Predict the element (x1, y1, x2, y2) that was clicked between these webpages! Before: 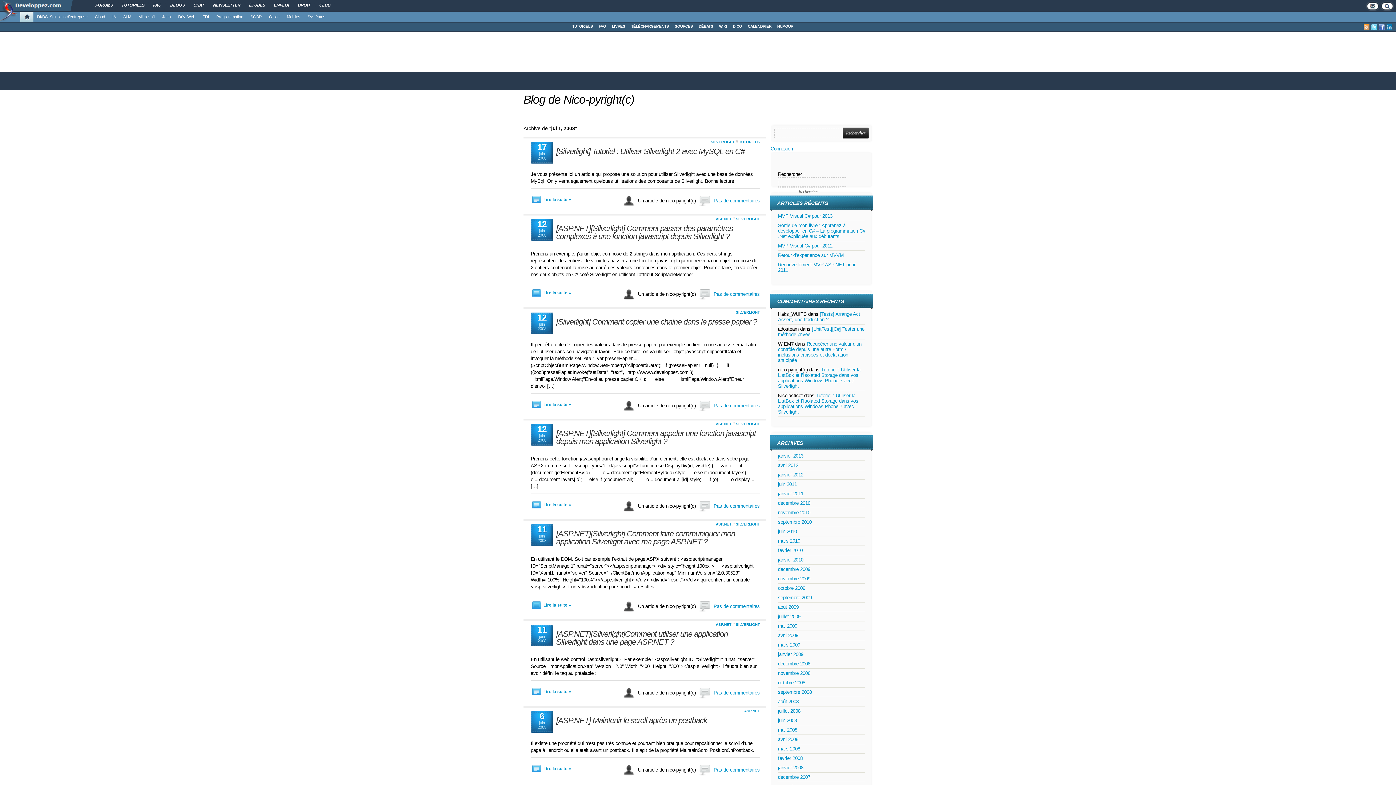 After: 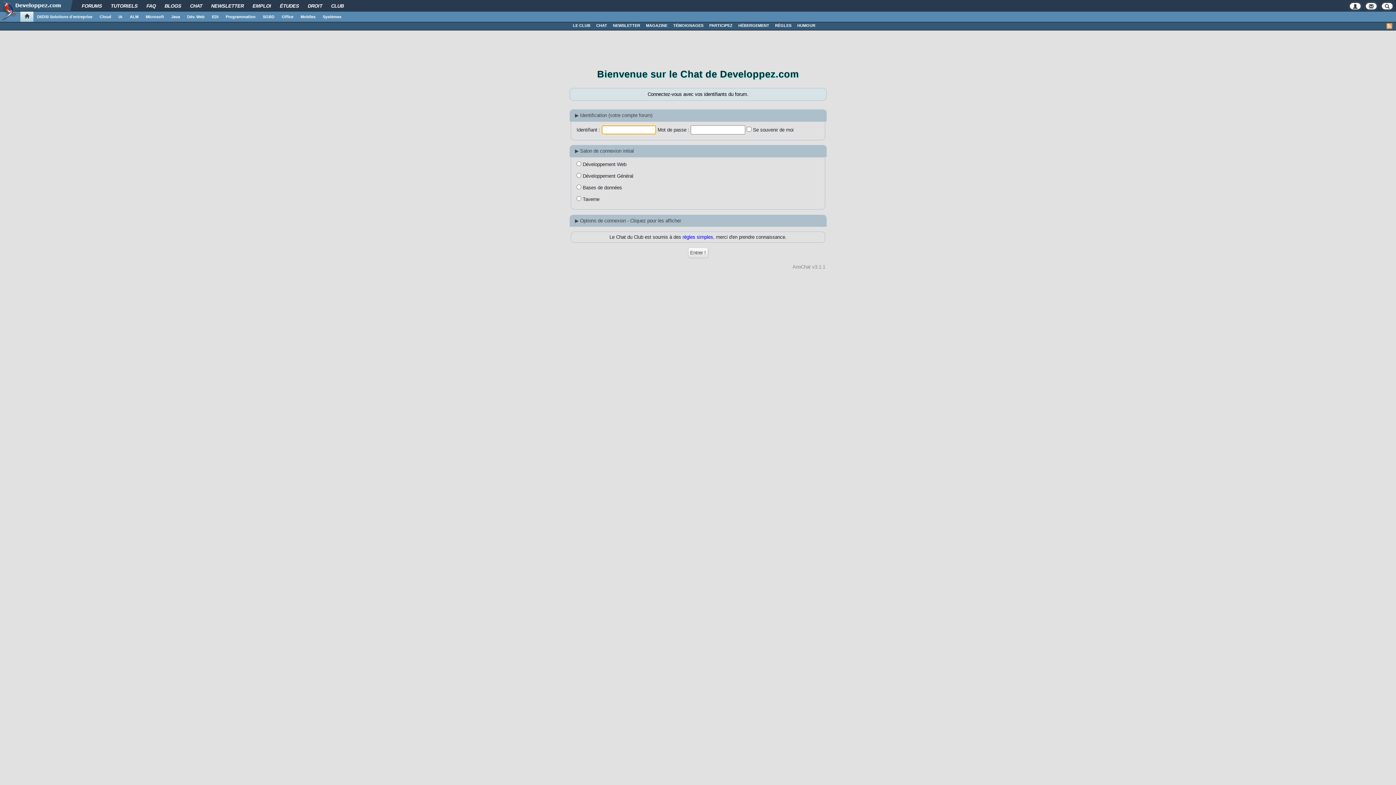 Action: bbox: (188, 0, 209, 11) label: CHAT